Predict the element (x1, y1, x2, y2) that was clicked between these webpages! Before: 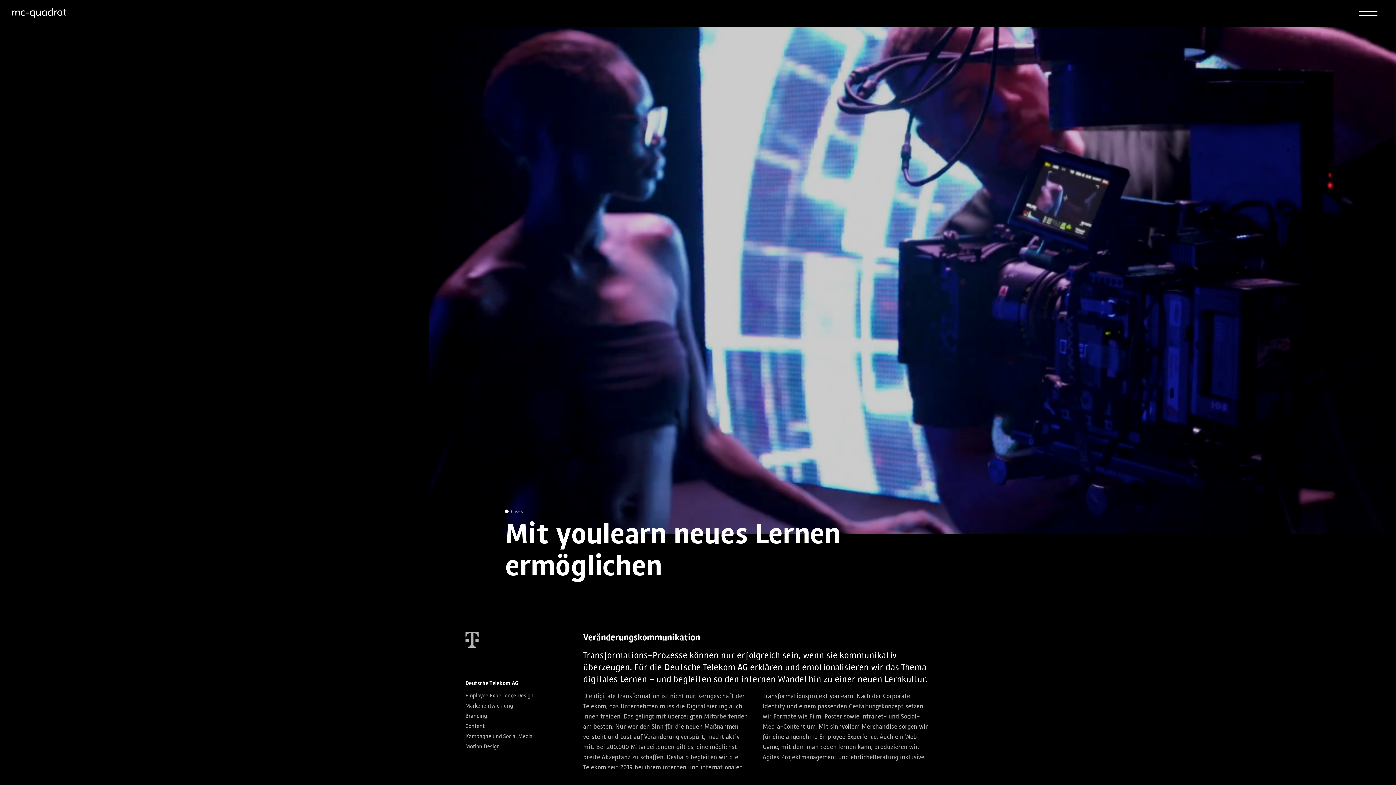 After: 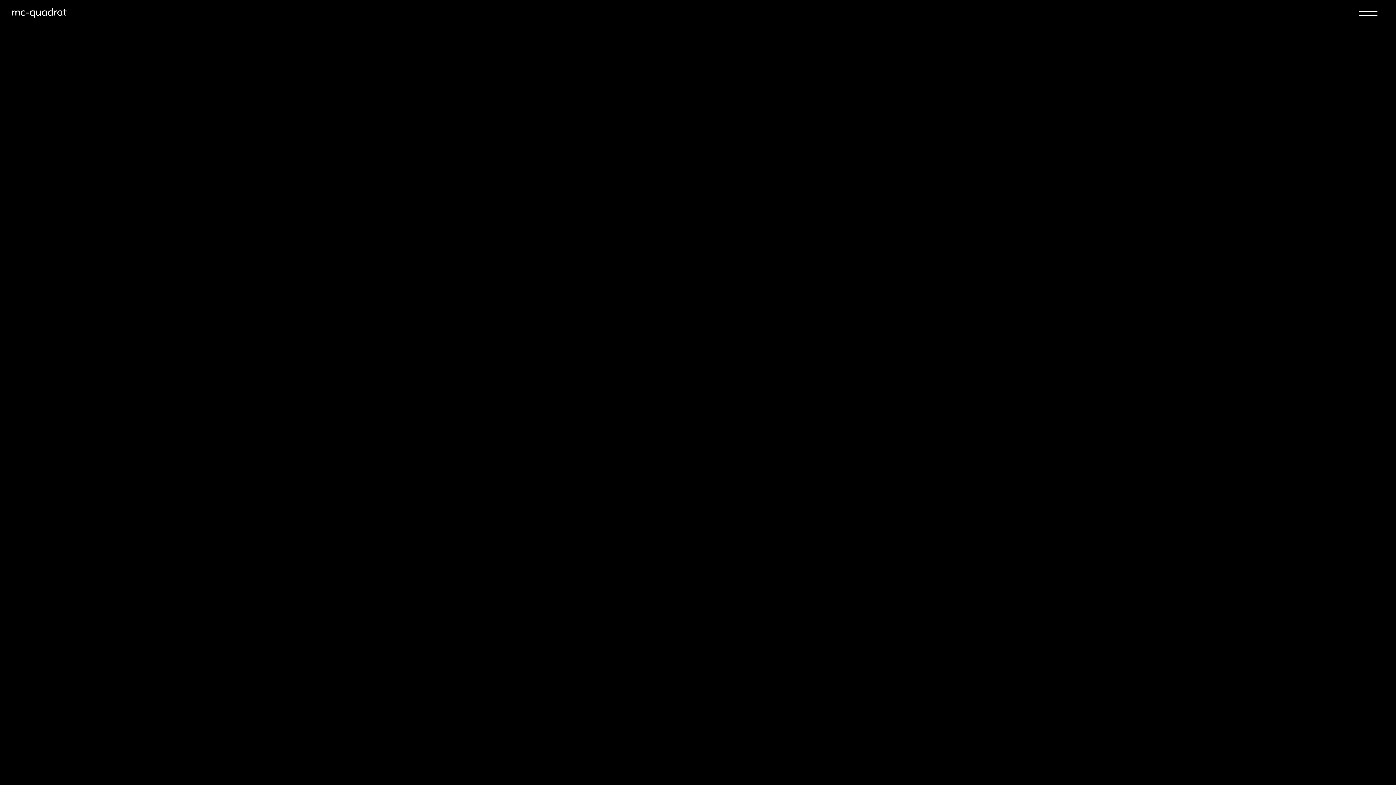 Action: label: home bbox: (12, 0, 66, 17)